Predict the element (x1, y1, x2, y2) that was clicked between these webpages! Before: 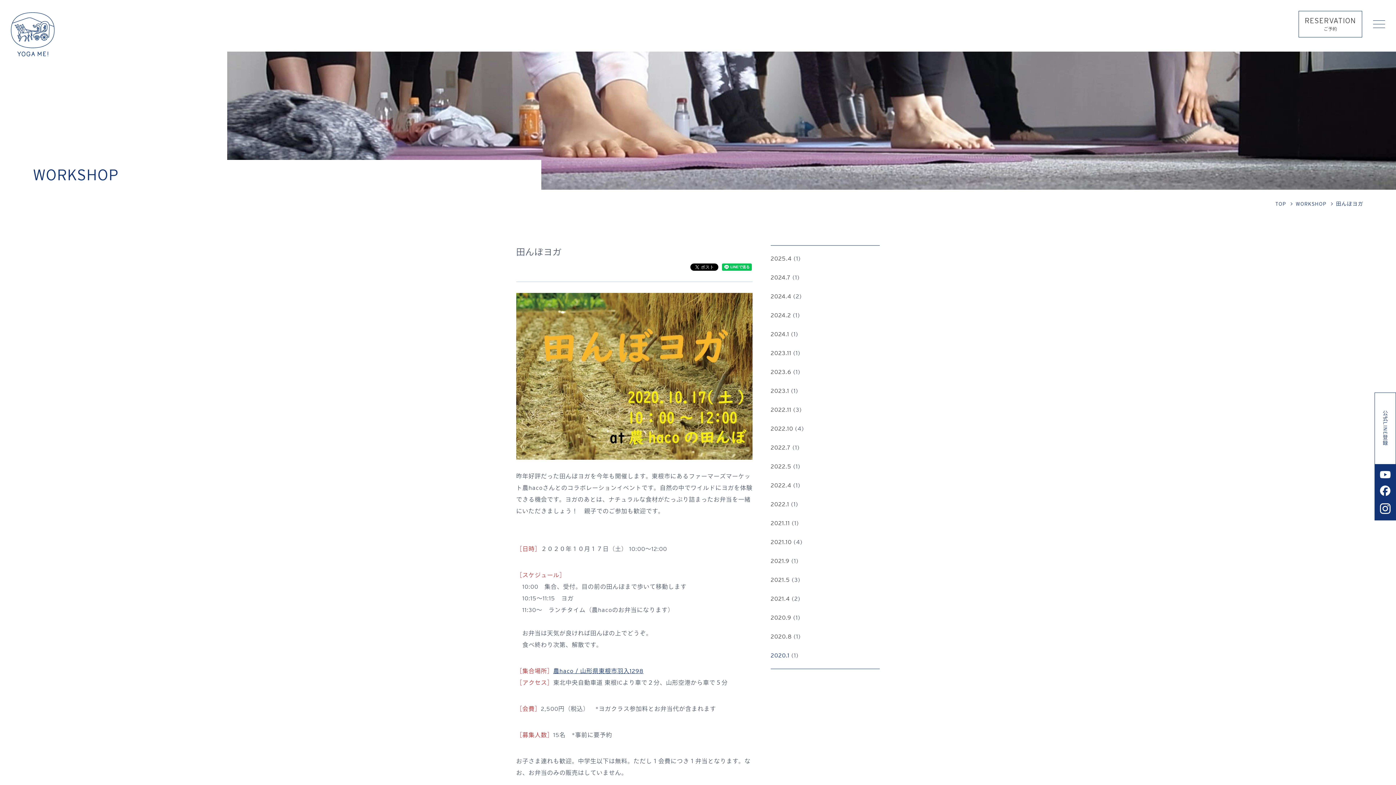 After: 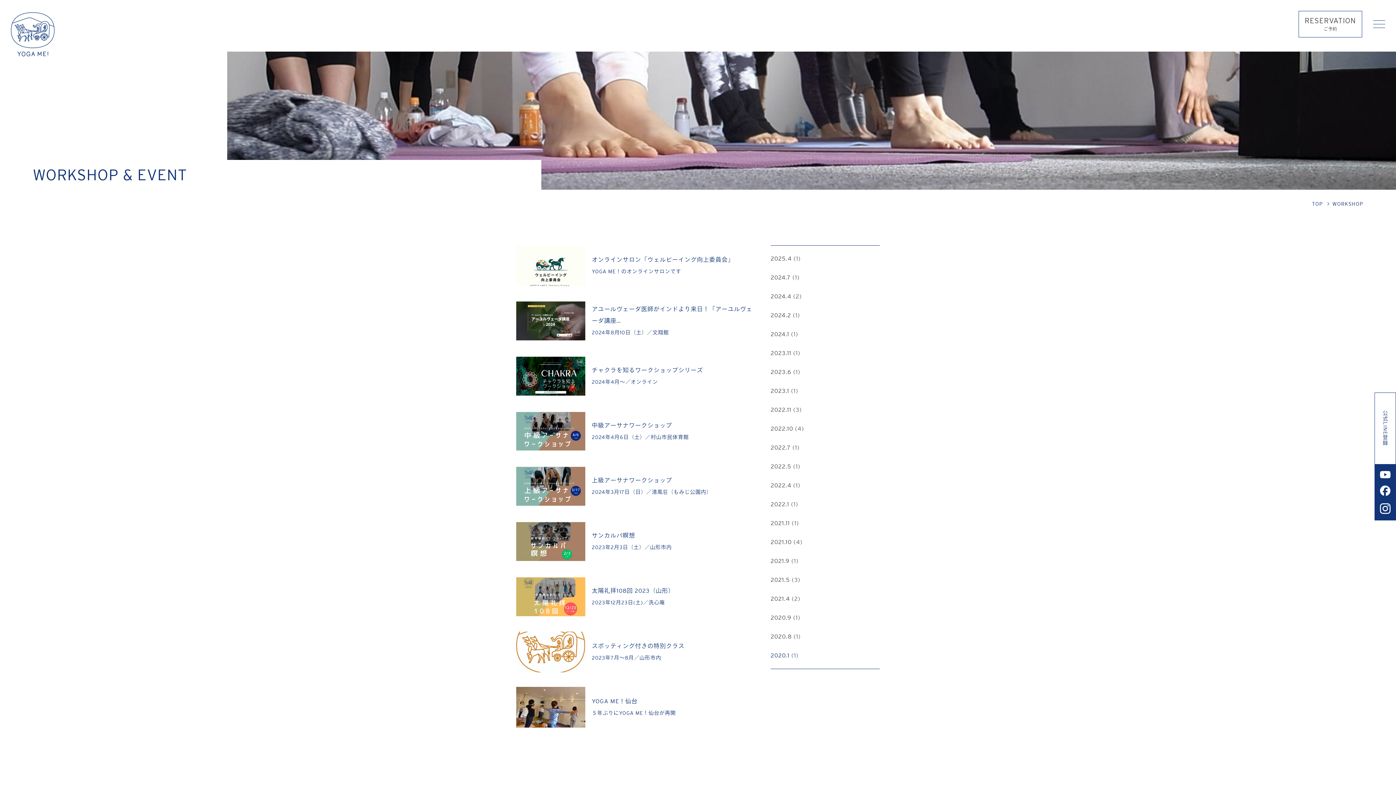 Action: label: WORKSHOP bbox: (1296, 198, 1326, 209)